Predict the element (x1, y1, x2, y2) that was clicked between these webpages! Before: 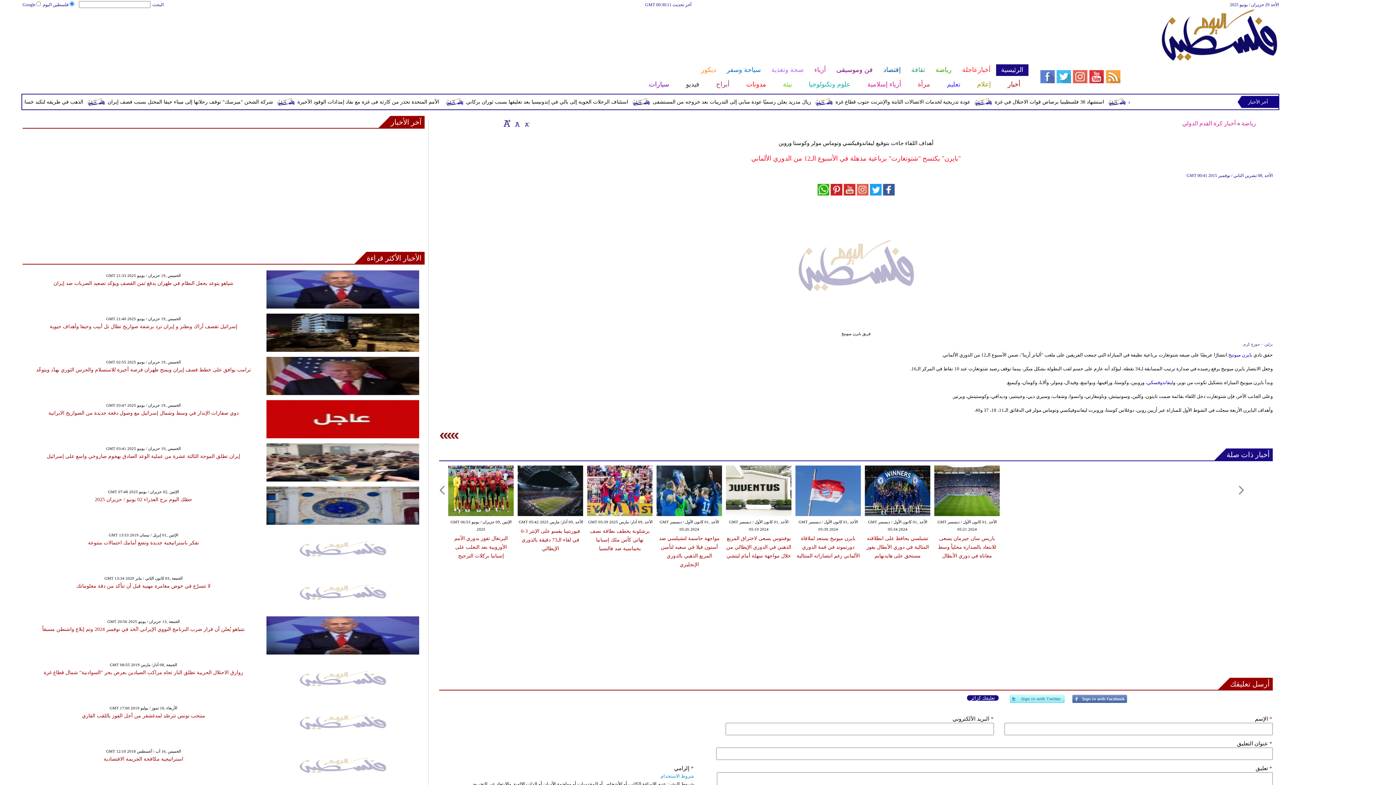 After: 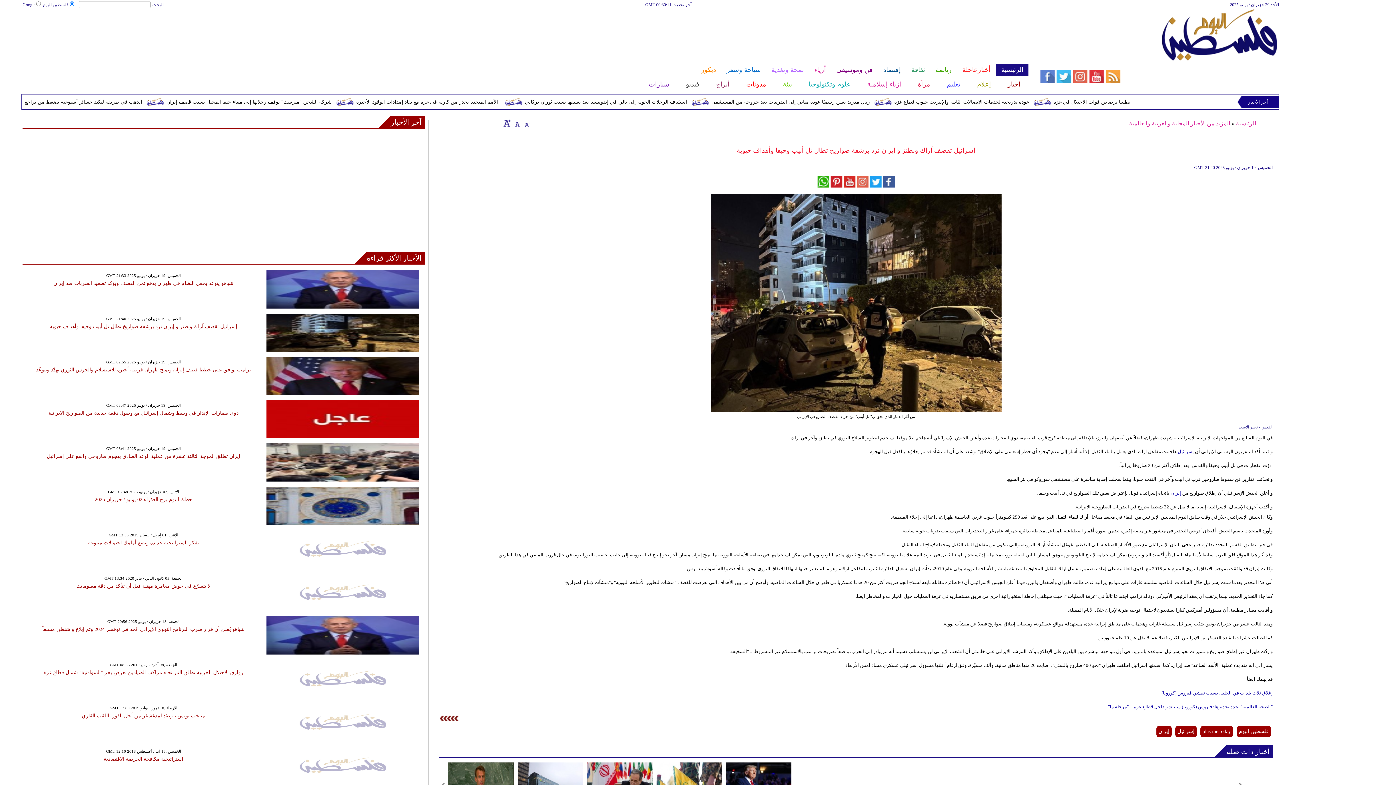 Action: bbox: (49, 324, 237, 329) label: إسرائيل تقصف آراك ونطنز و إيران ترد برشفة صواريخ تطال تل أبيب وحيفا وأهداف حيوية